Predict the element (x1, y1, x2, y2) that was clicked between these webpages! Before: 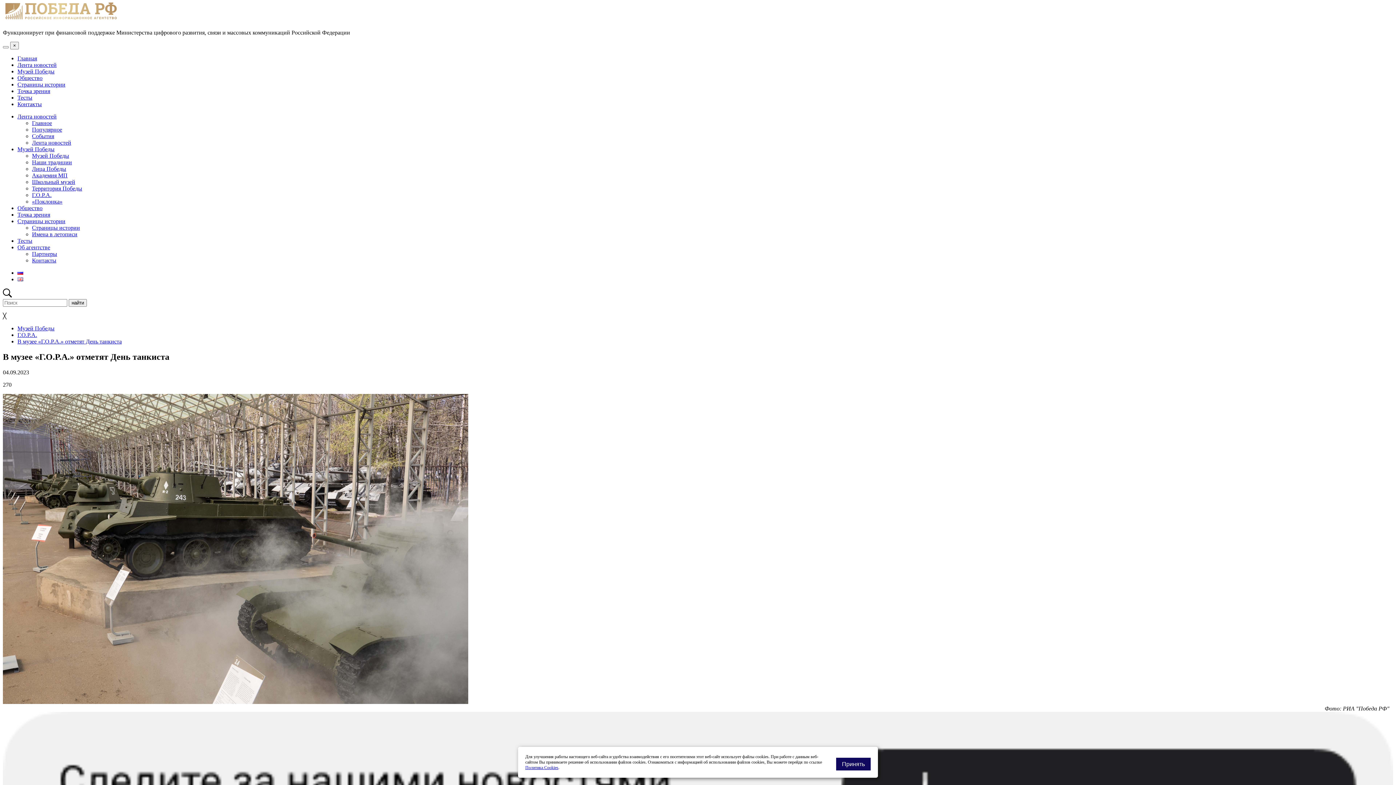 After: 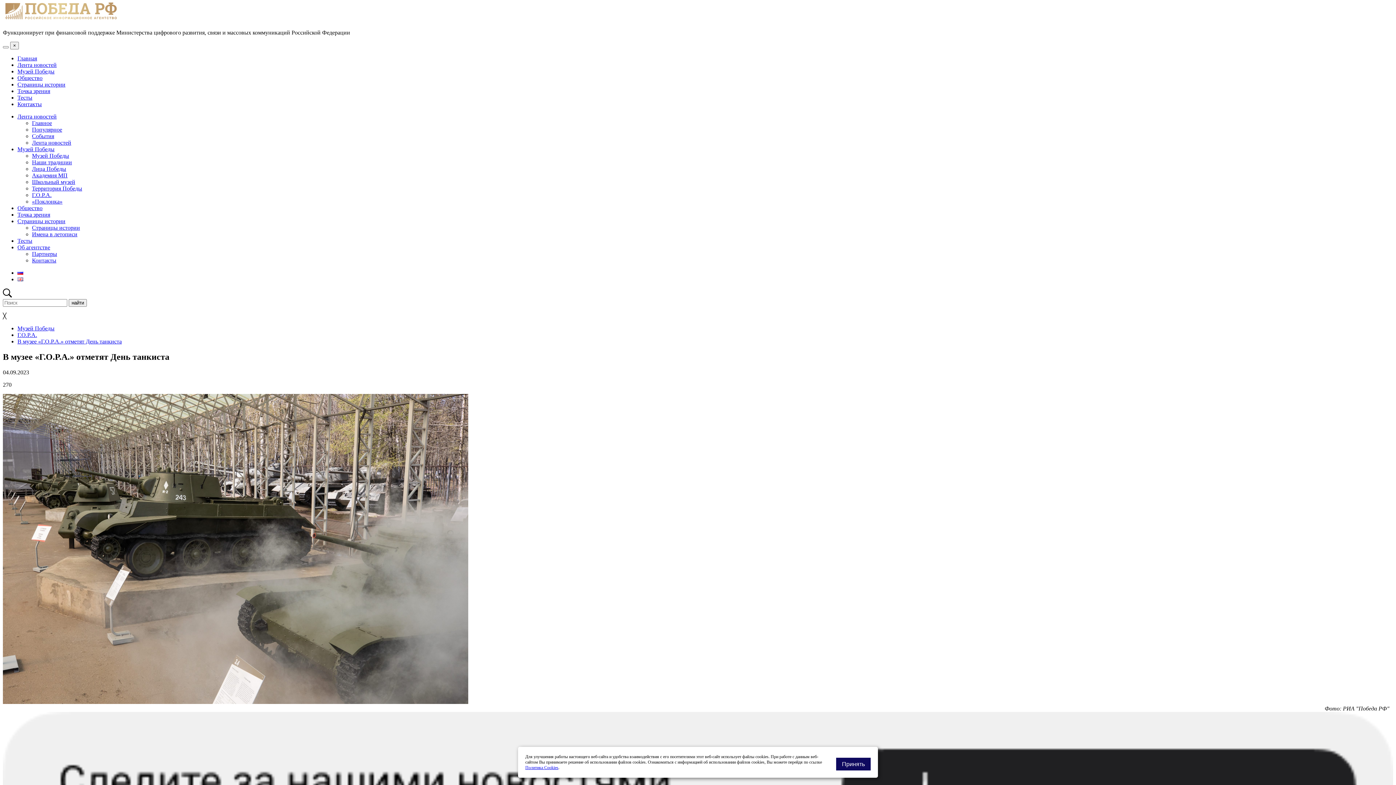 Action: label: Страницы истории bbox: (17, 218, 65, 224)